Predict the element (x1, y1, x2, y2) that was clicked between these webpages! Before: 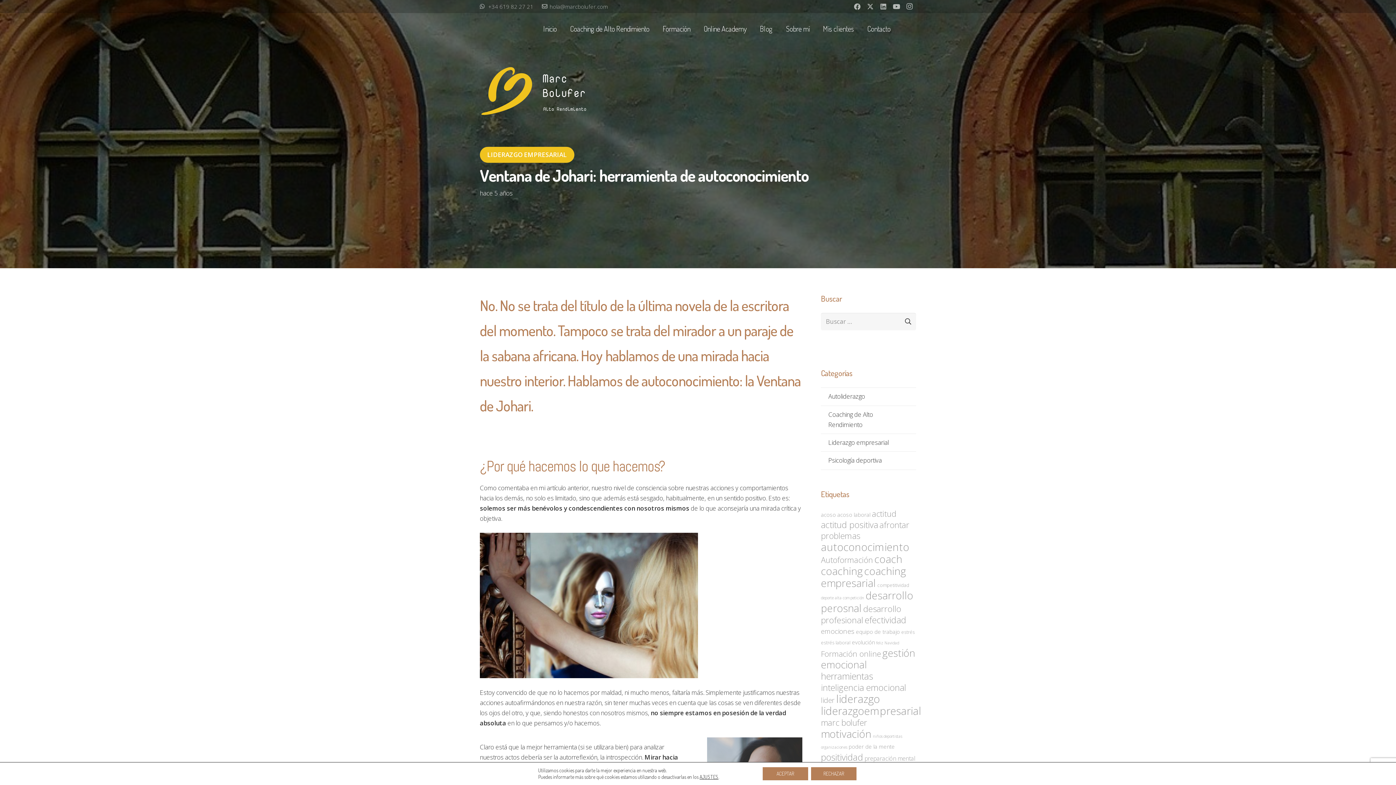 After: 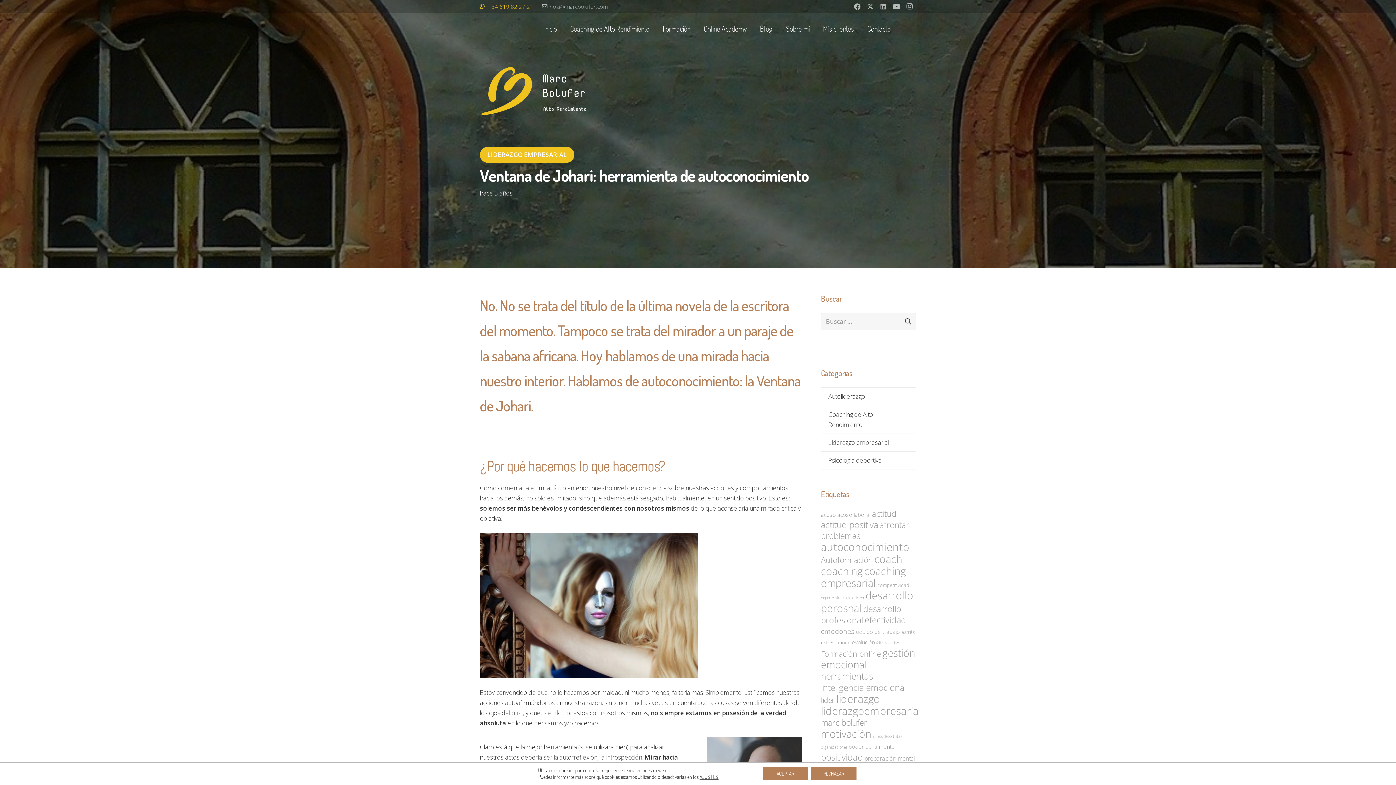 Action: bbox: (480, 2, 533, 10) label:  +34 619 82 27 21